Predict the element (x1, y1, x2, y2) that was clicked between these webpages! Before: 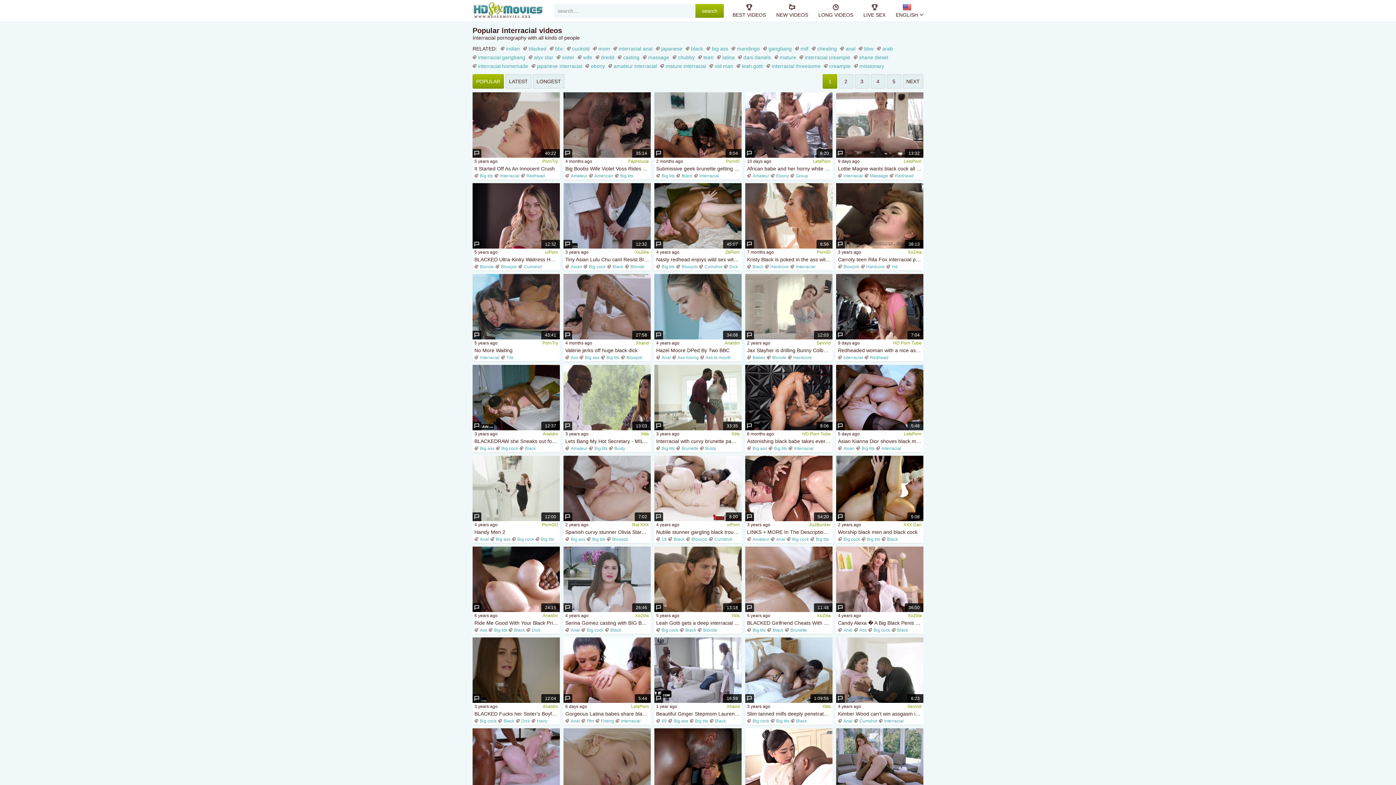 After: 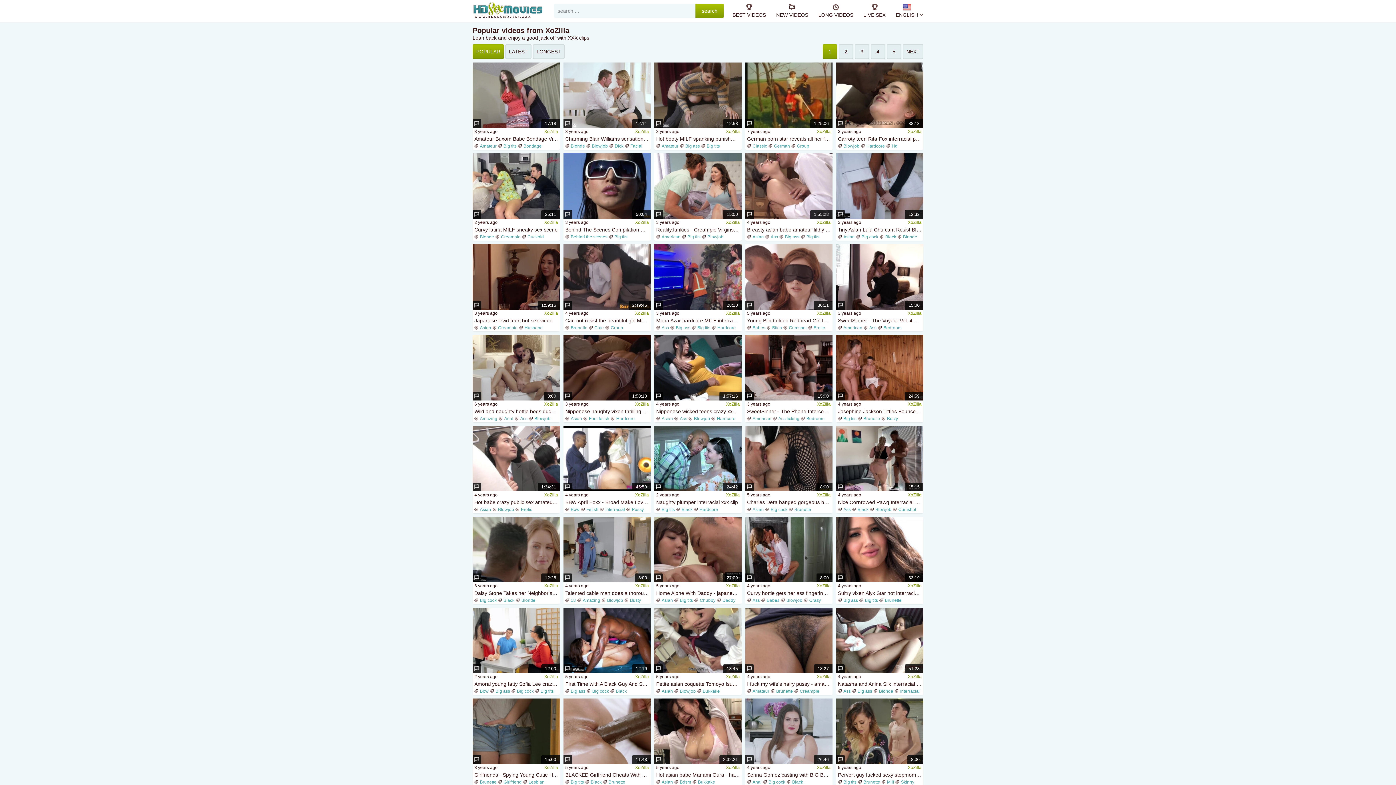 Action: bbox: (607, 612, 650, 619) label: XoZilla